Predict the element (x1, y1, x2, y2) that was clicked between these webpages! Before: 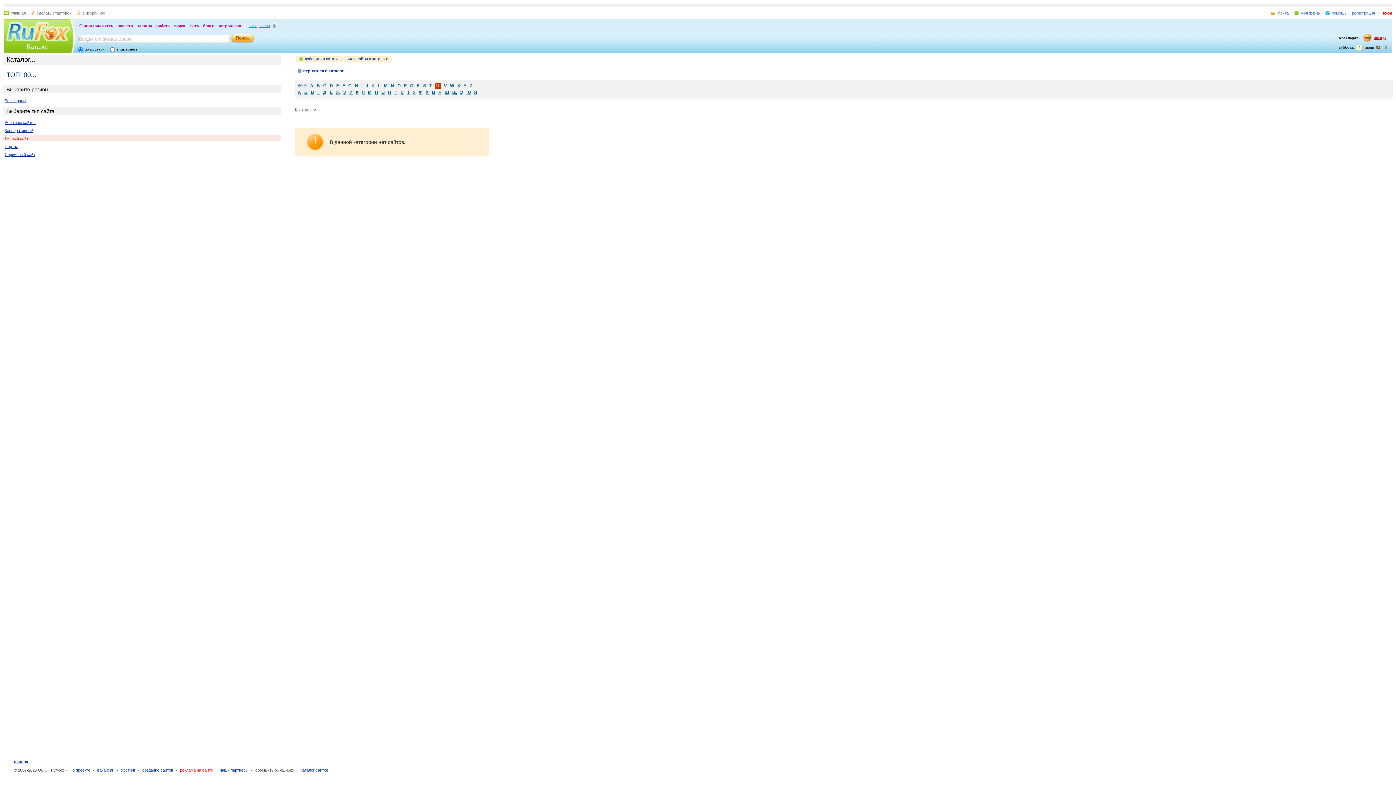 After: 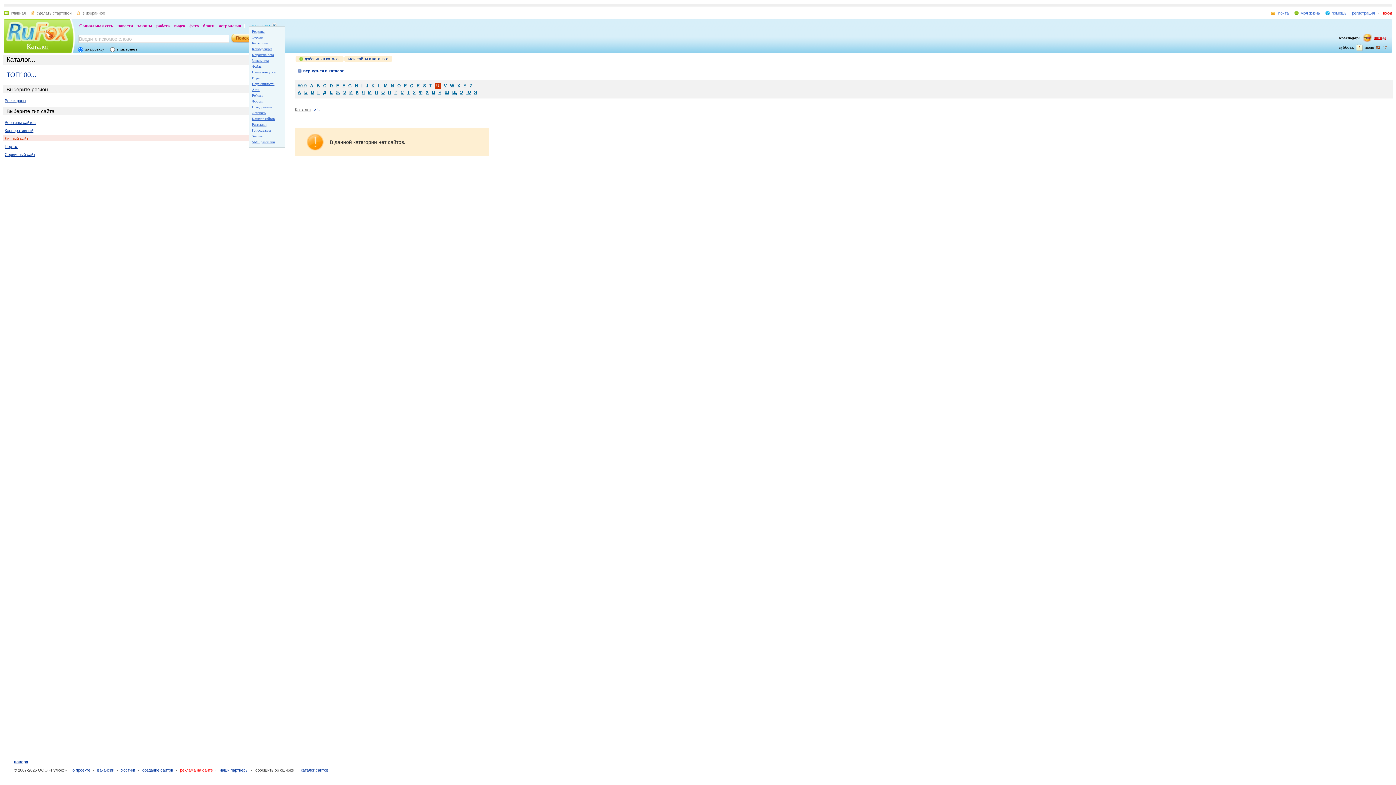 Action: bbox: (248, 23, 277, 27) label: все проекты